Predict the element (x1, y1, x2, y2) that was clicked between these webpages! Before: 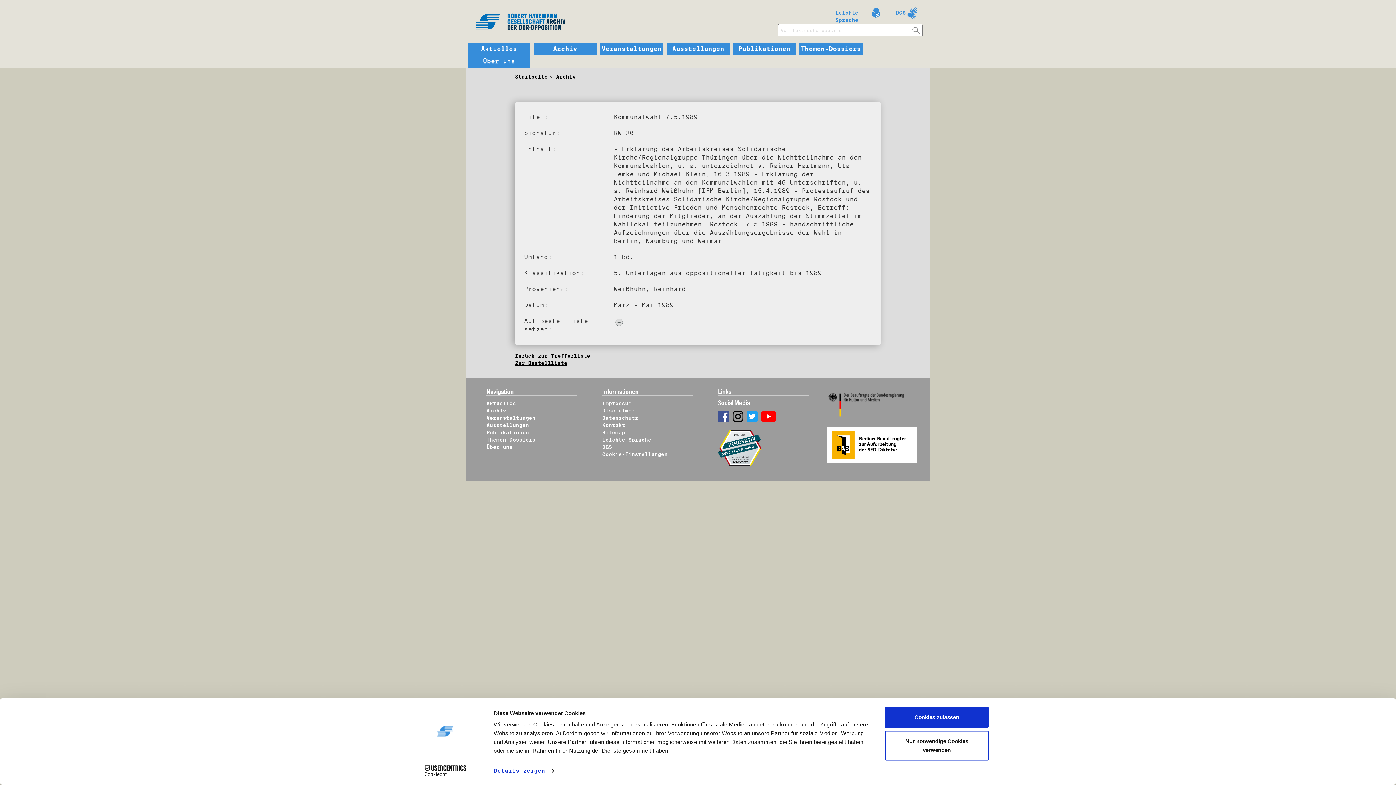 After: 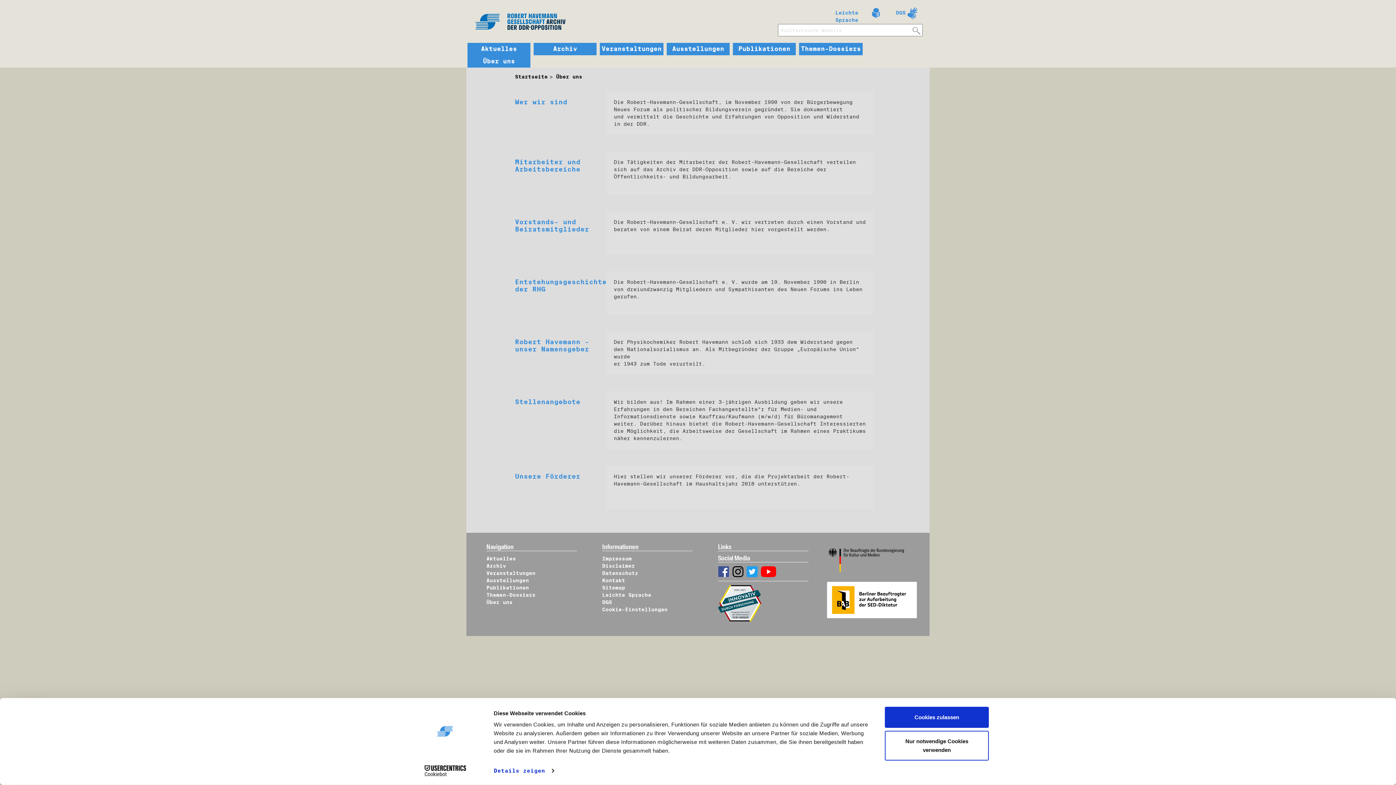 Action: bbox: (469, 57, 528, 65) label: Über uns